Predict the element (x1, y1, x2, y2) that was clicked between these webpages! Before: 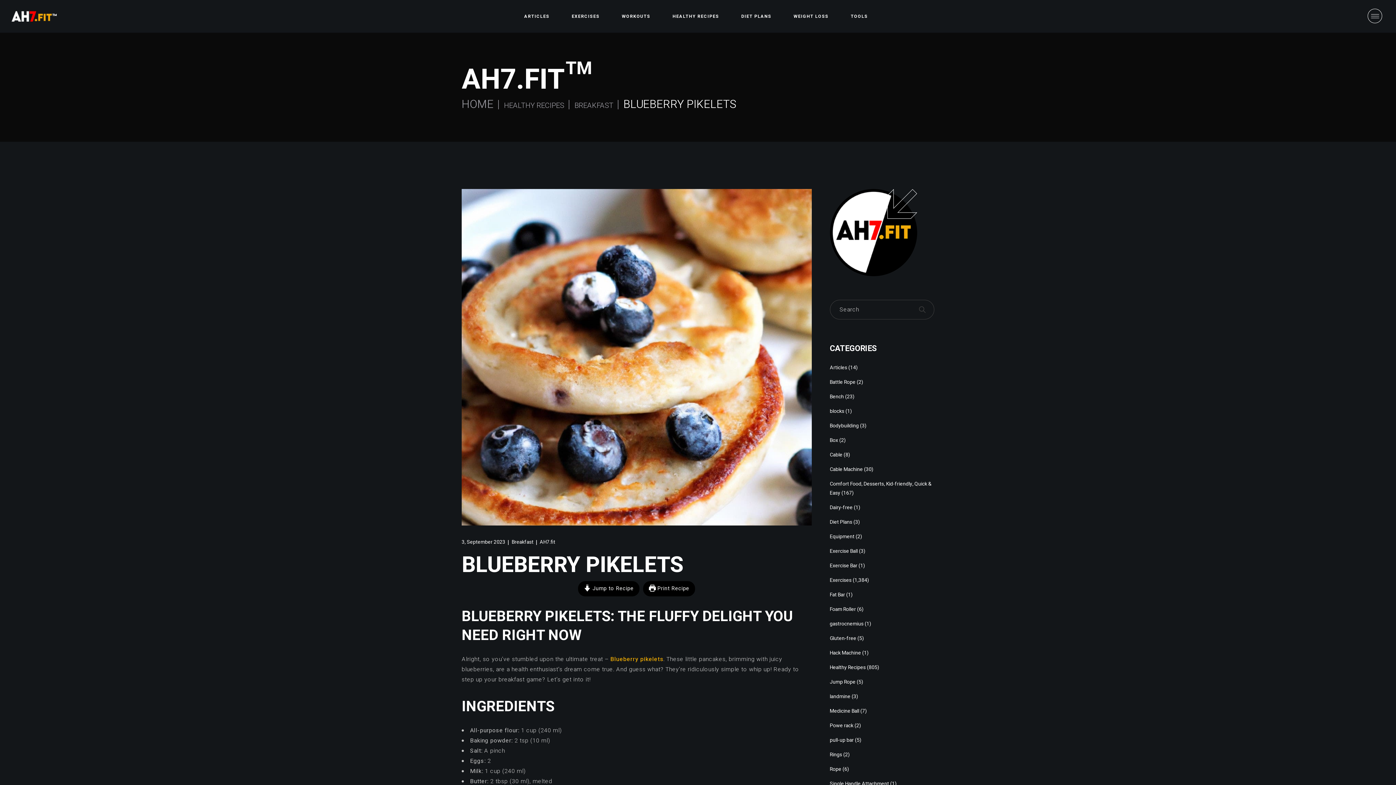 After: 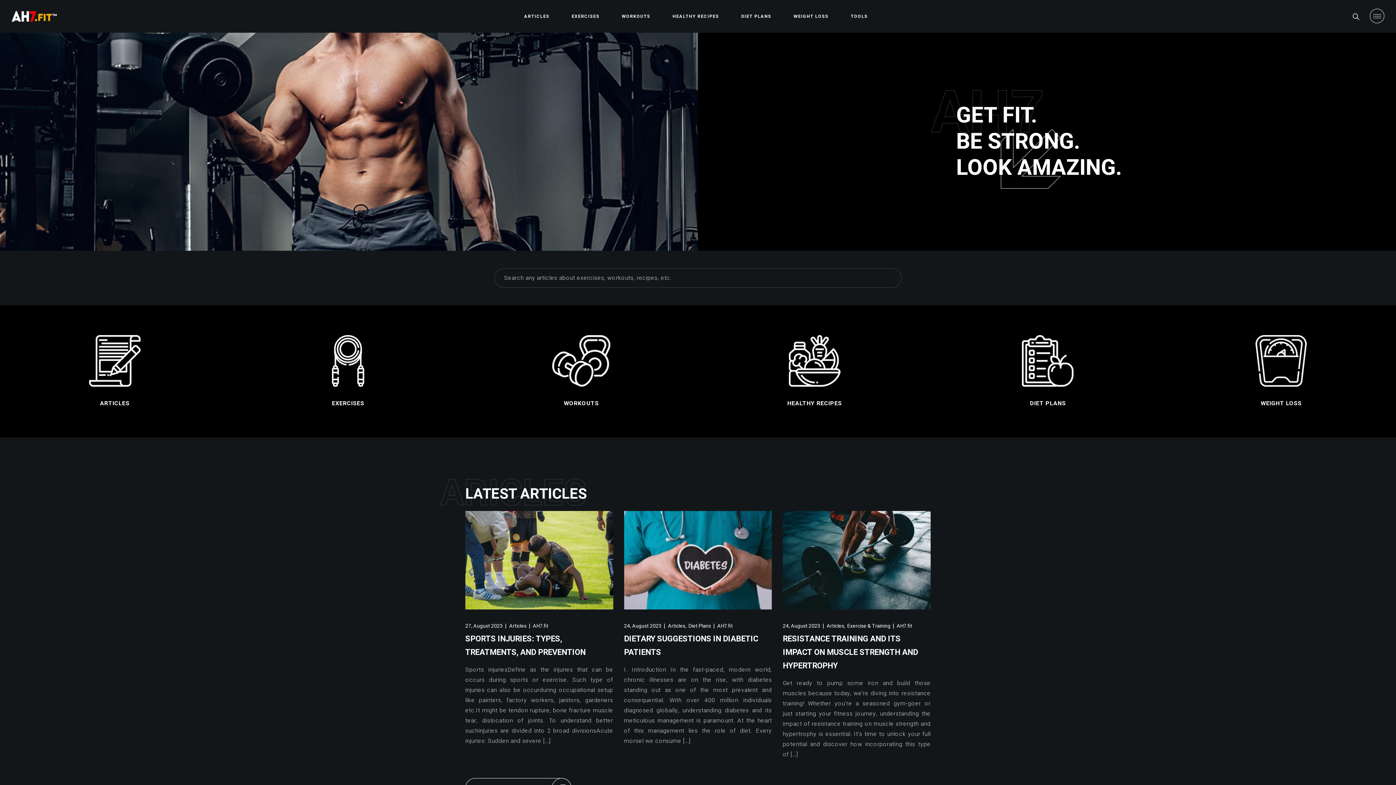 Action: bbox: (461, 100, 493, 110) label: HOME